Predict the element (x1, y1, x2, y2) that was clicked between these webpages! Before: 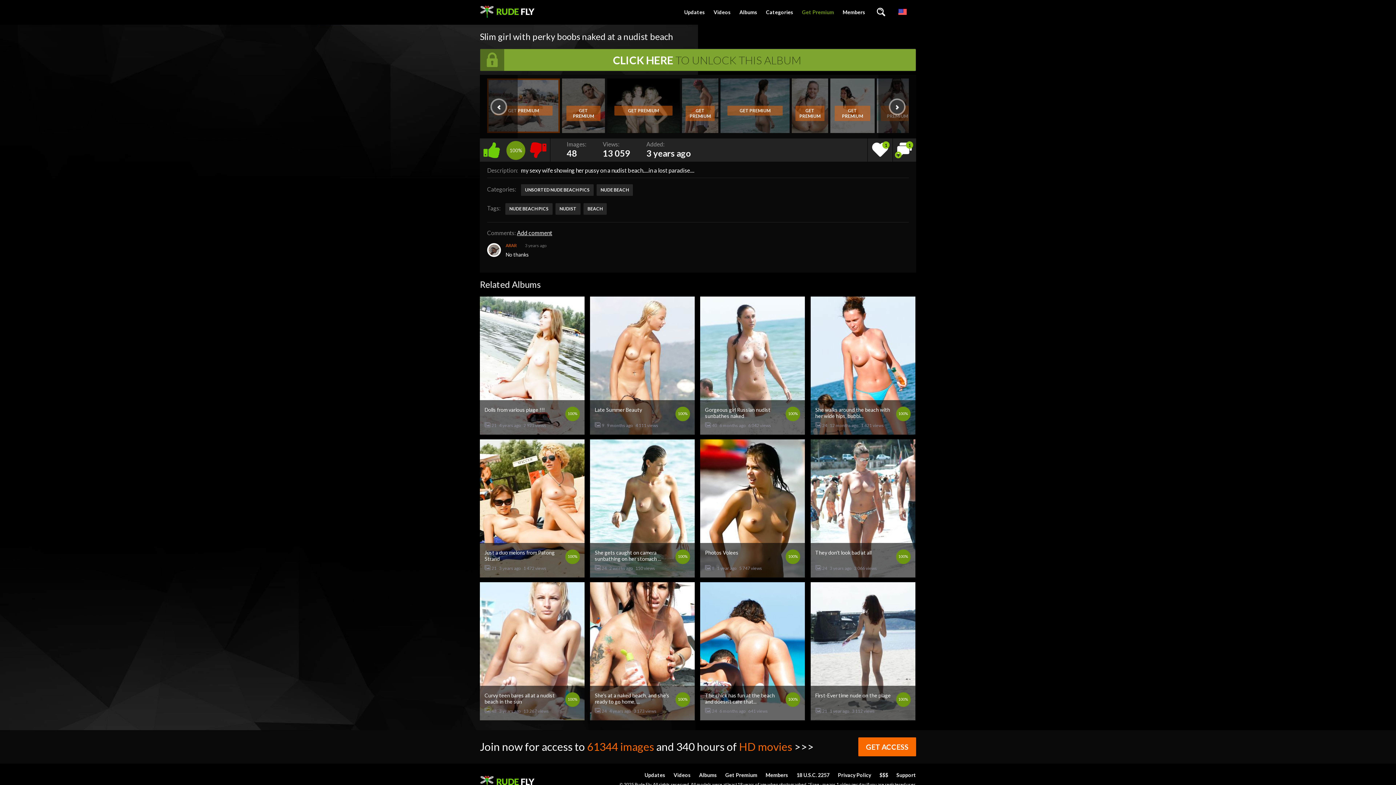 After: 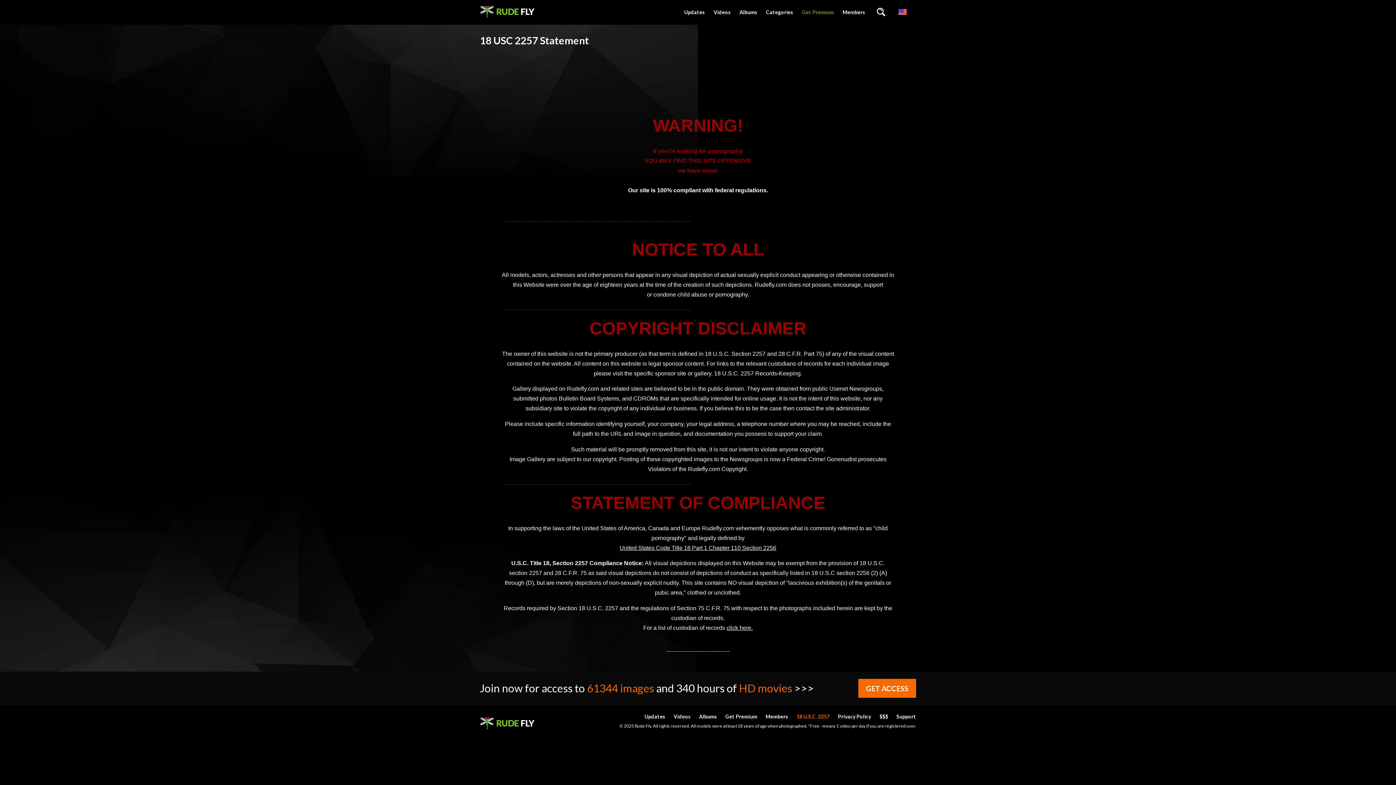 Action: label: 18 U.S.C. 2257 bbox: (796, 772, 829, 778)